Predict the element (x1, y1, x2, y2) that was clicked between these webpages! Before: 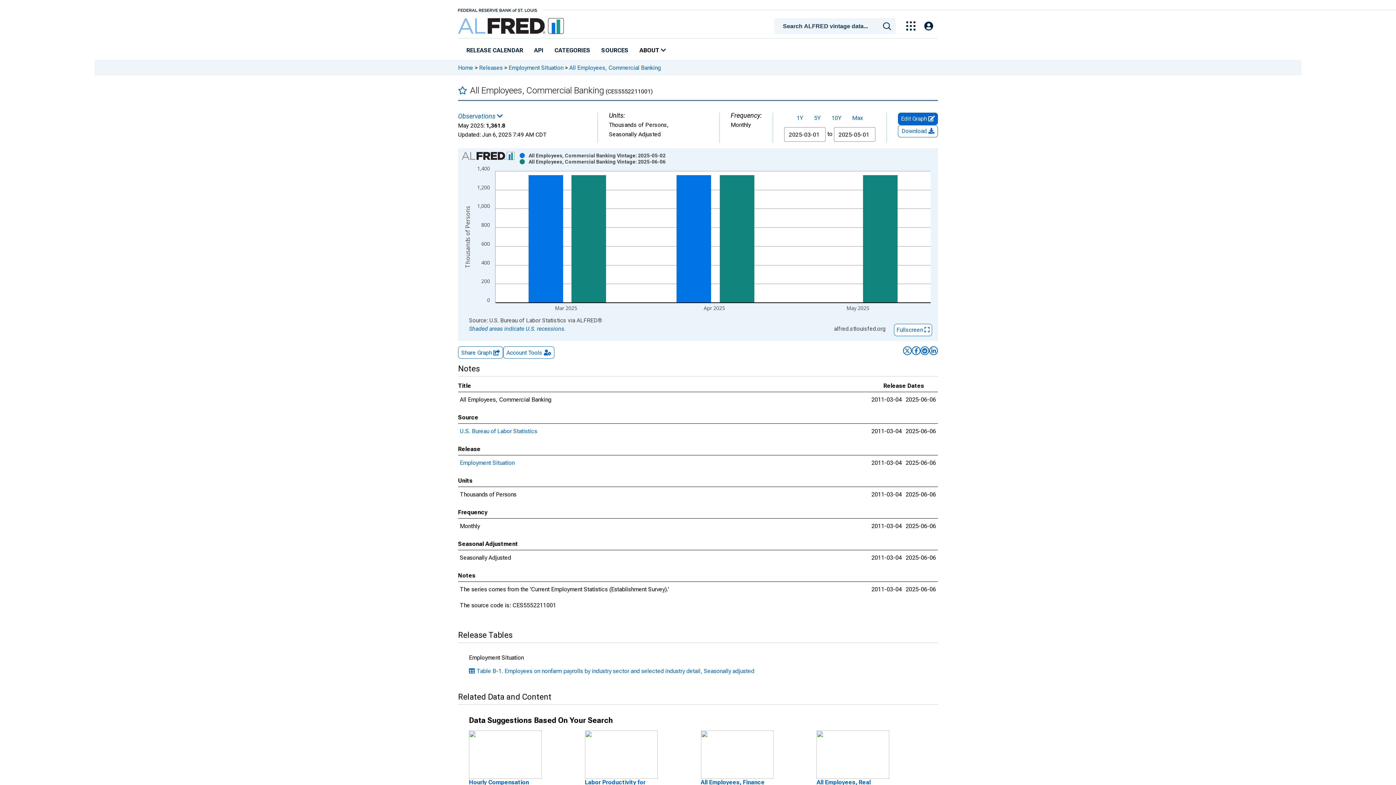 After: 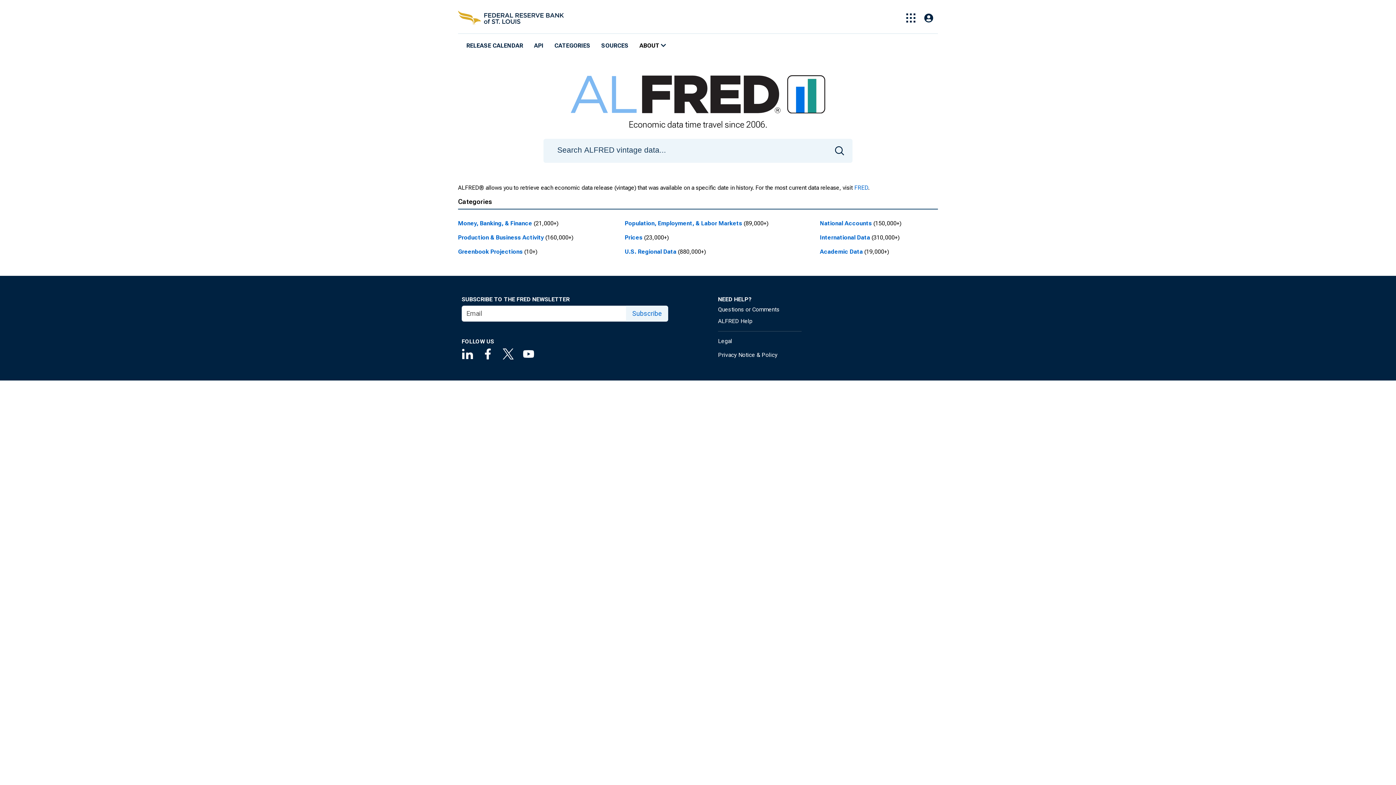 Action: bbox: (458, 64, 473, 71) label: Home